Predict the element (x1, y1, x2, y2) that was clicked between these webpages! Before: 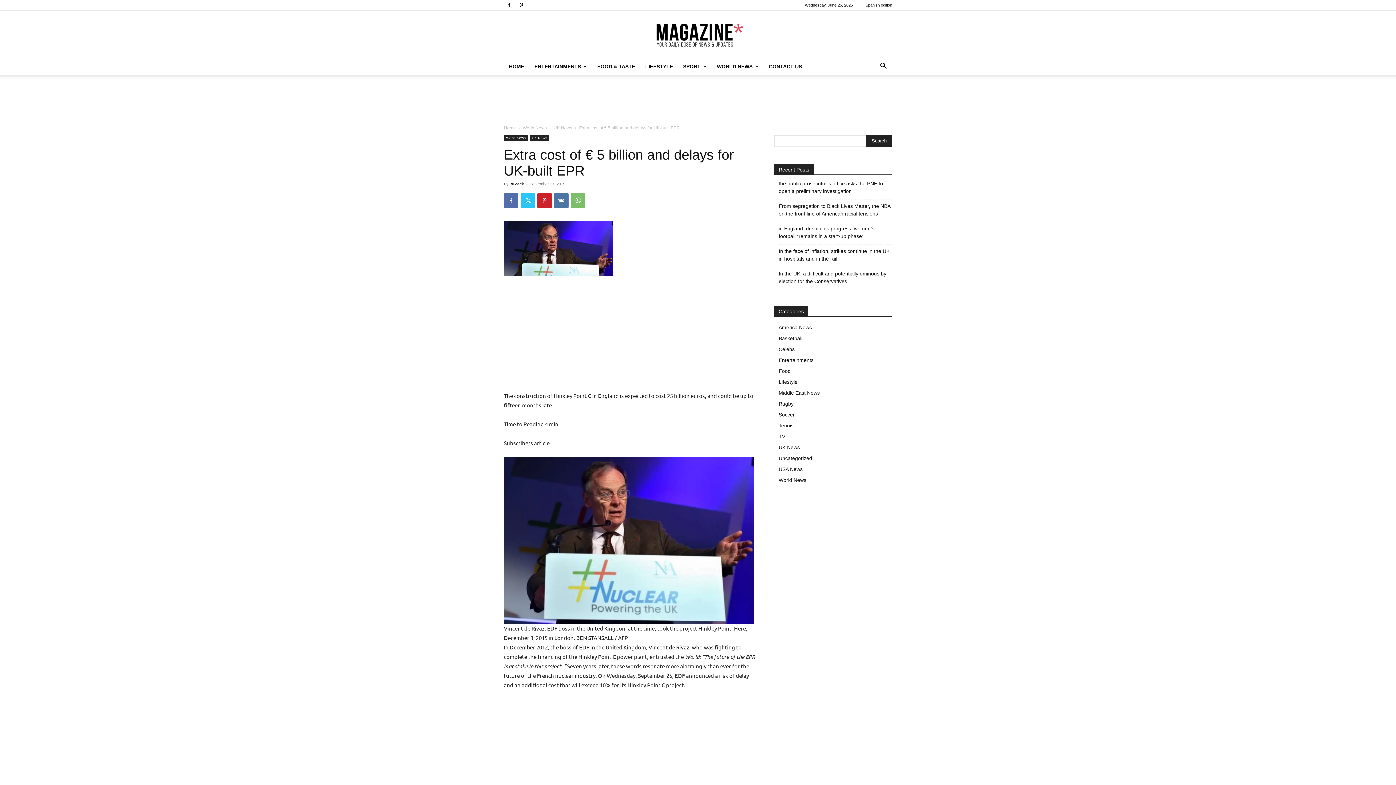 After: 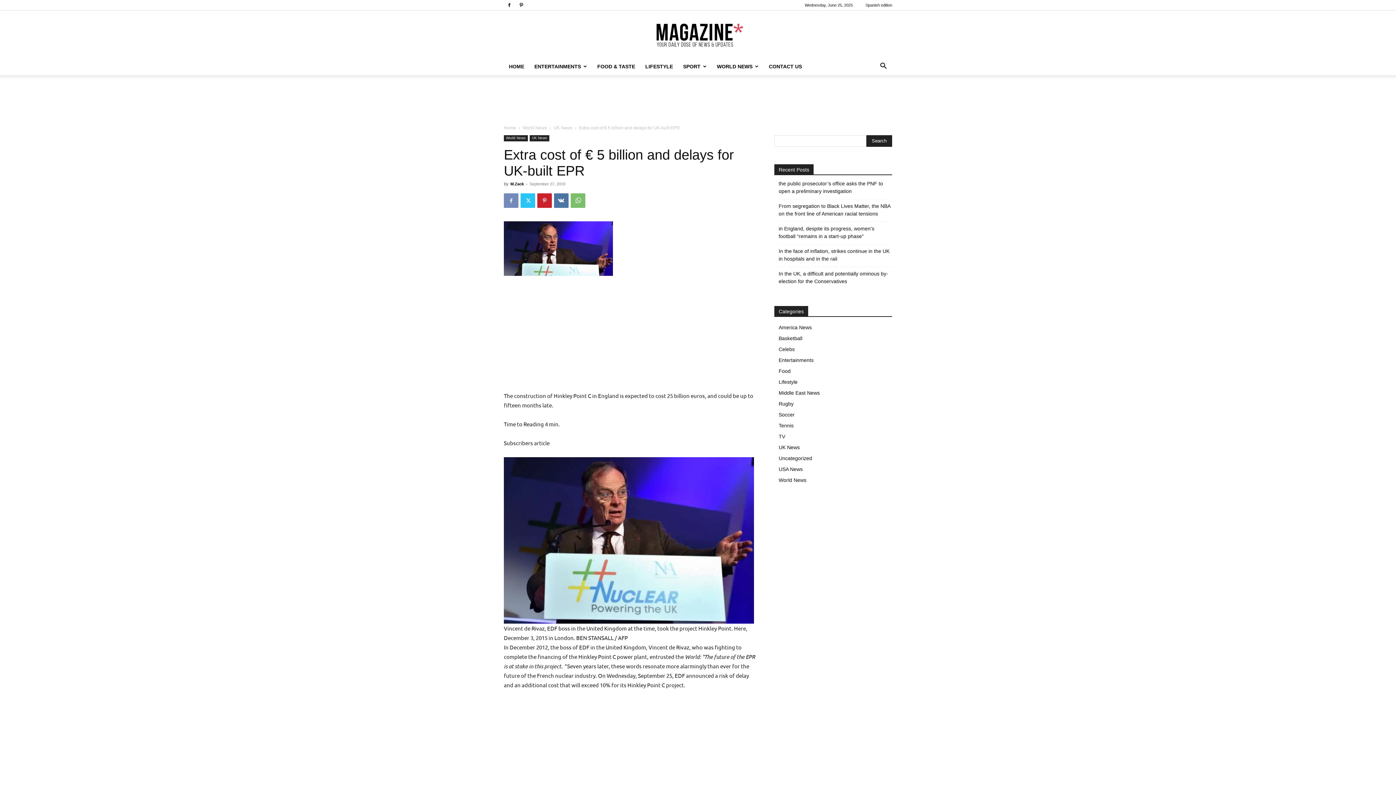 Action: bbox: (504, 193, 518, 208)